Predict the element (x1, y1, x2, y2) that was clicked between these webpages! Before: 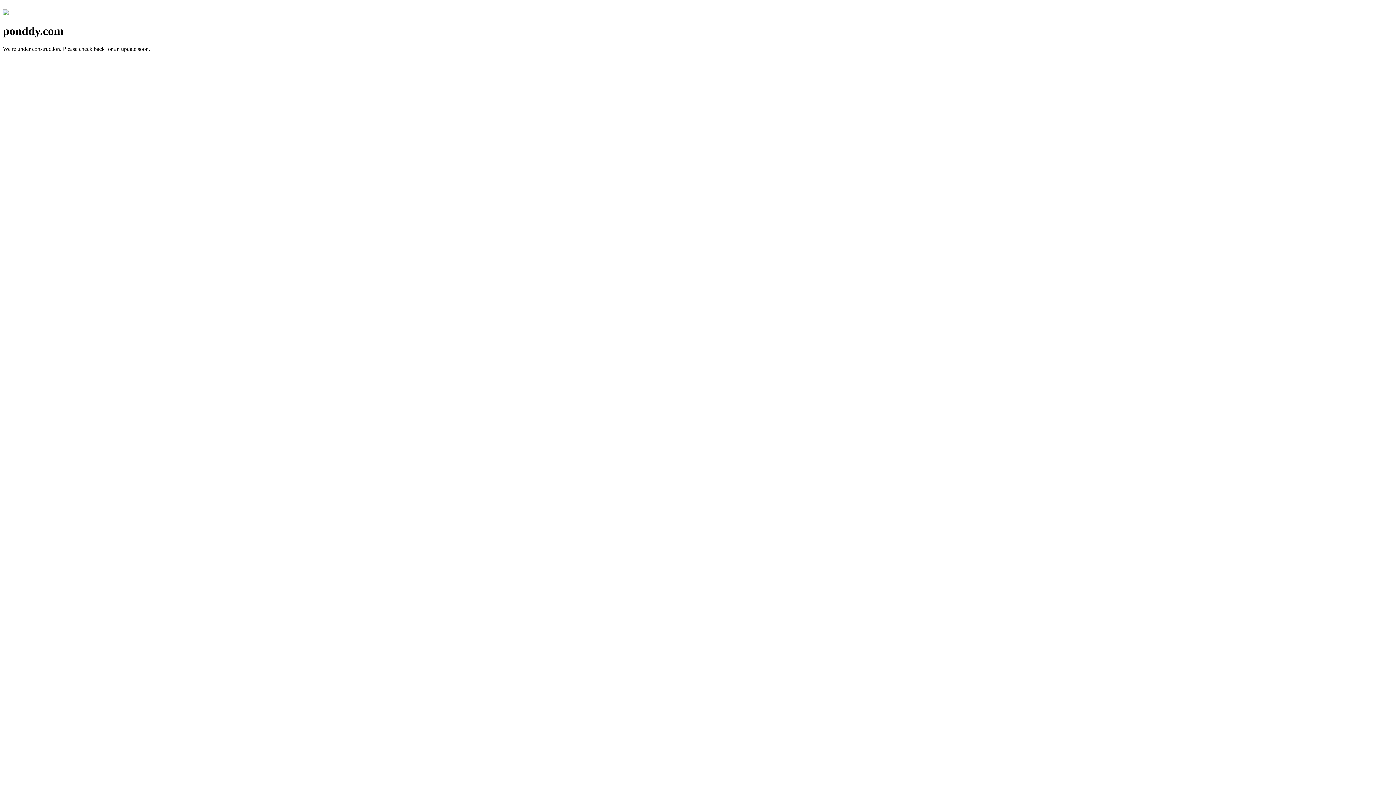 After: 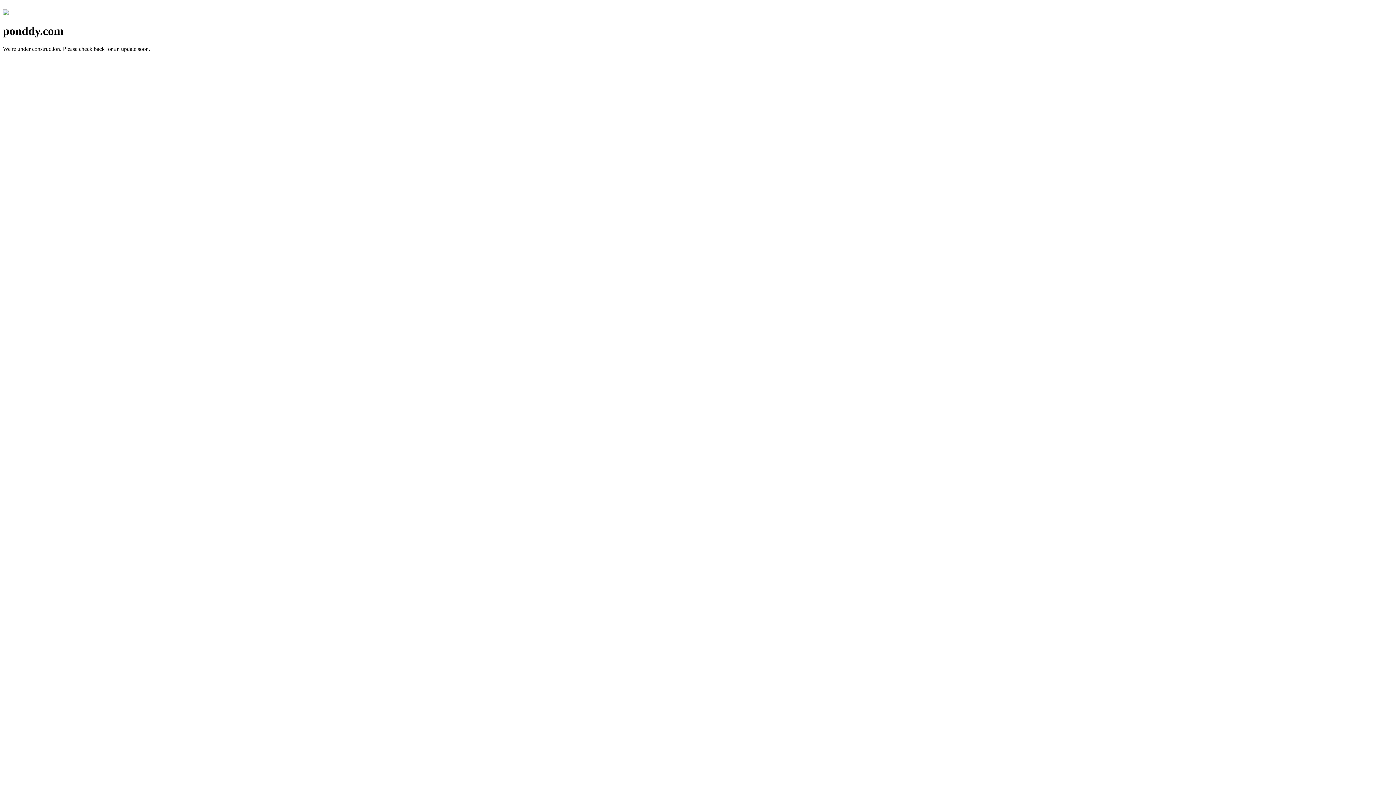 Action: bbox: (2, 10, 8, 16)